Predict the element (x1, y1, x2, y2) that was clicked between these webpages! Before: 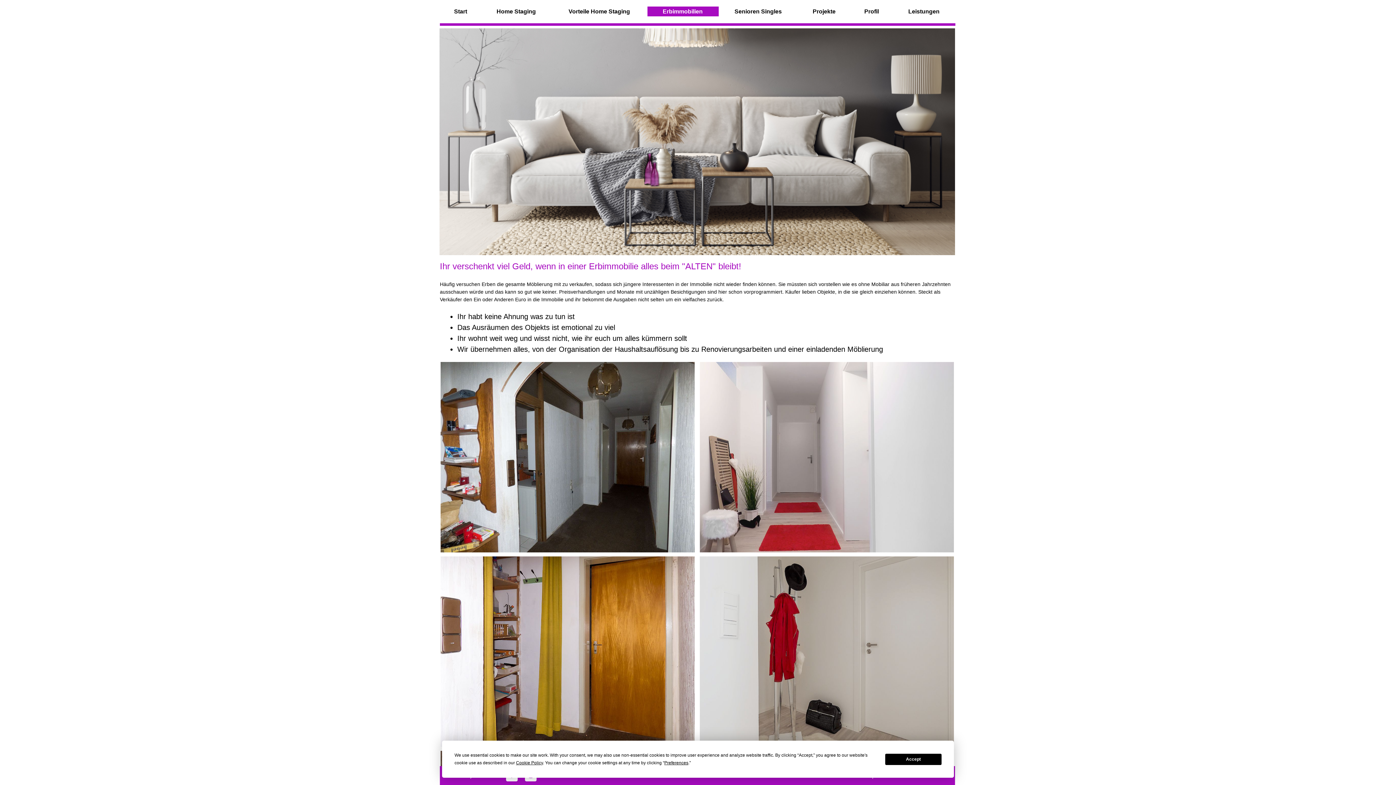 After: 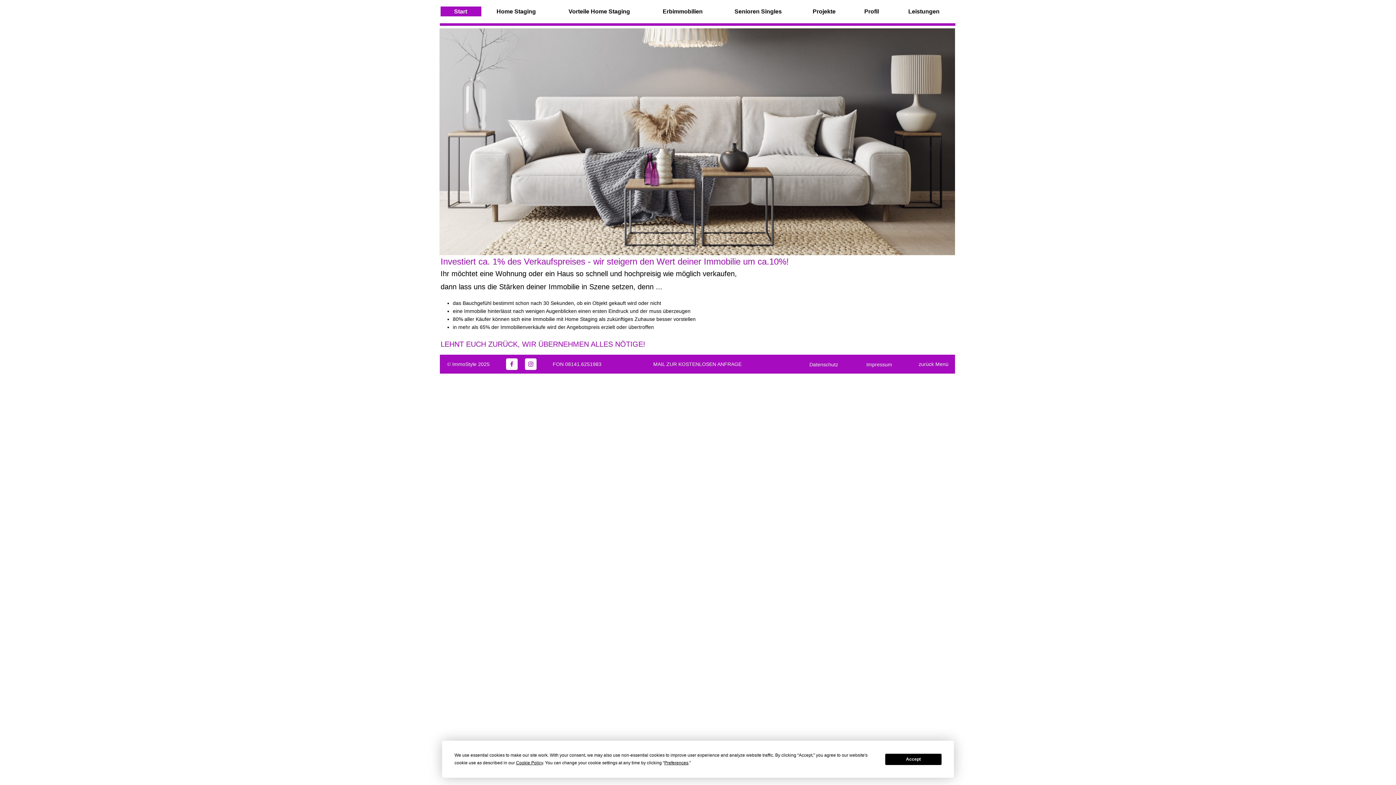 Action: bbox: (440, 6, 481, 16) label: Start